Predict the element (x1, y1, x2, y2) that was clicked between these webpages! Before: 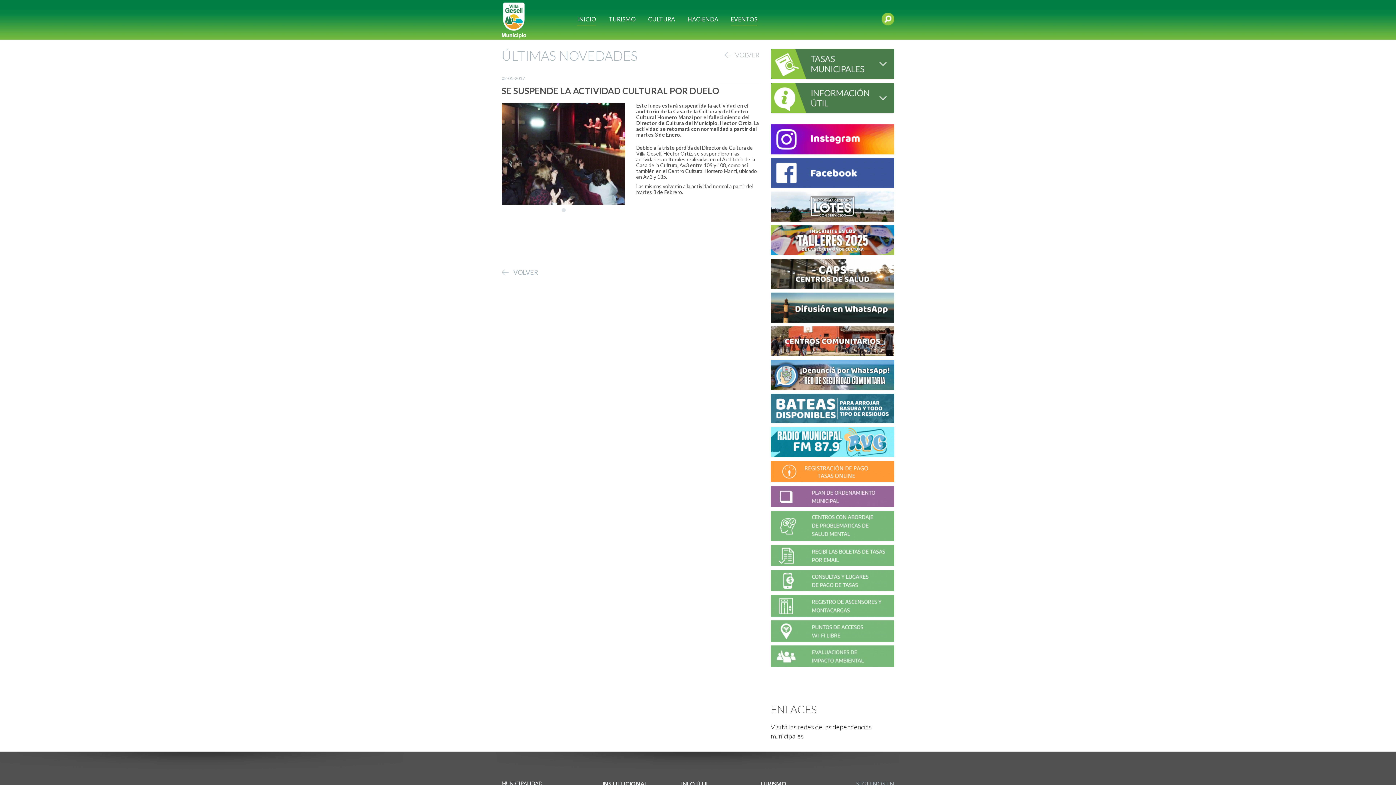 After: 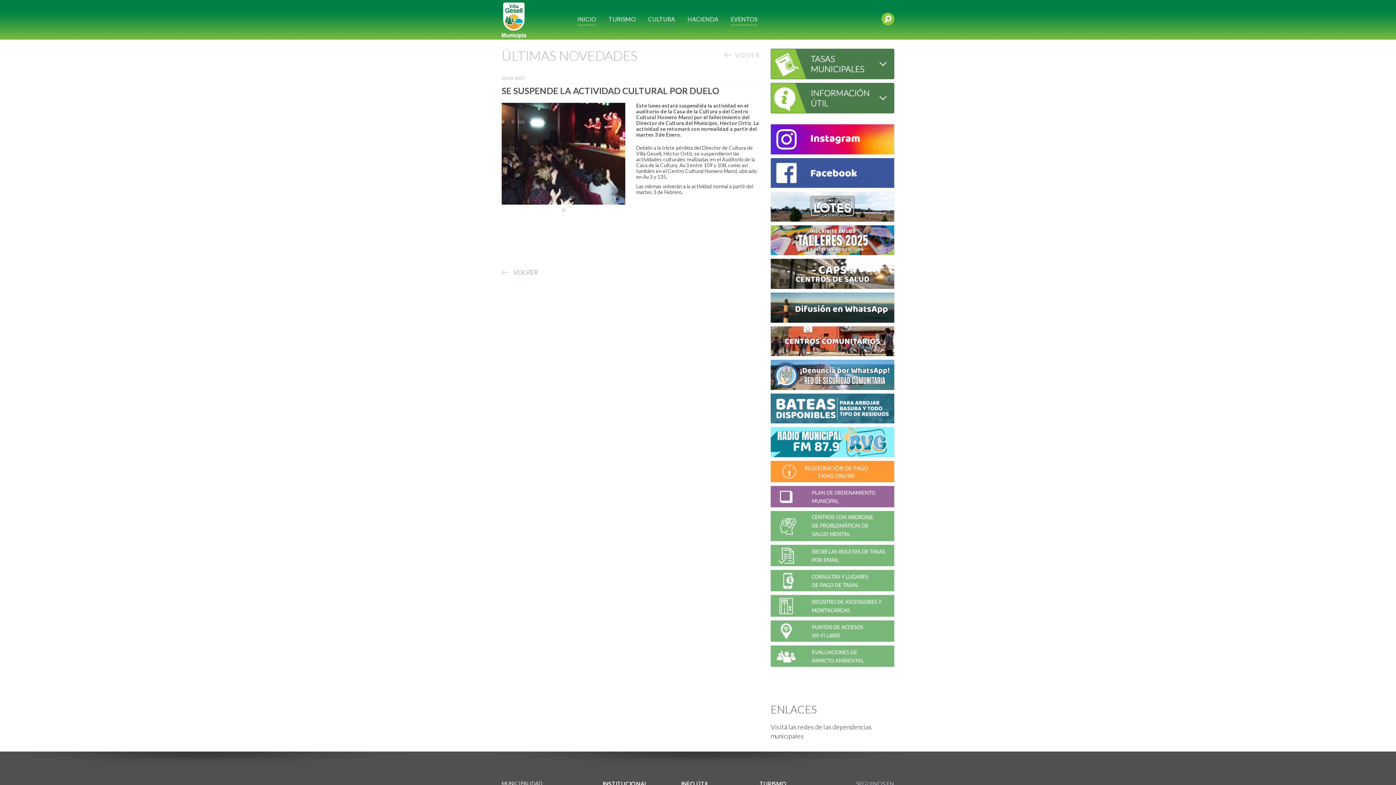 Action: bbox: (770, 553, 894, 560)